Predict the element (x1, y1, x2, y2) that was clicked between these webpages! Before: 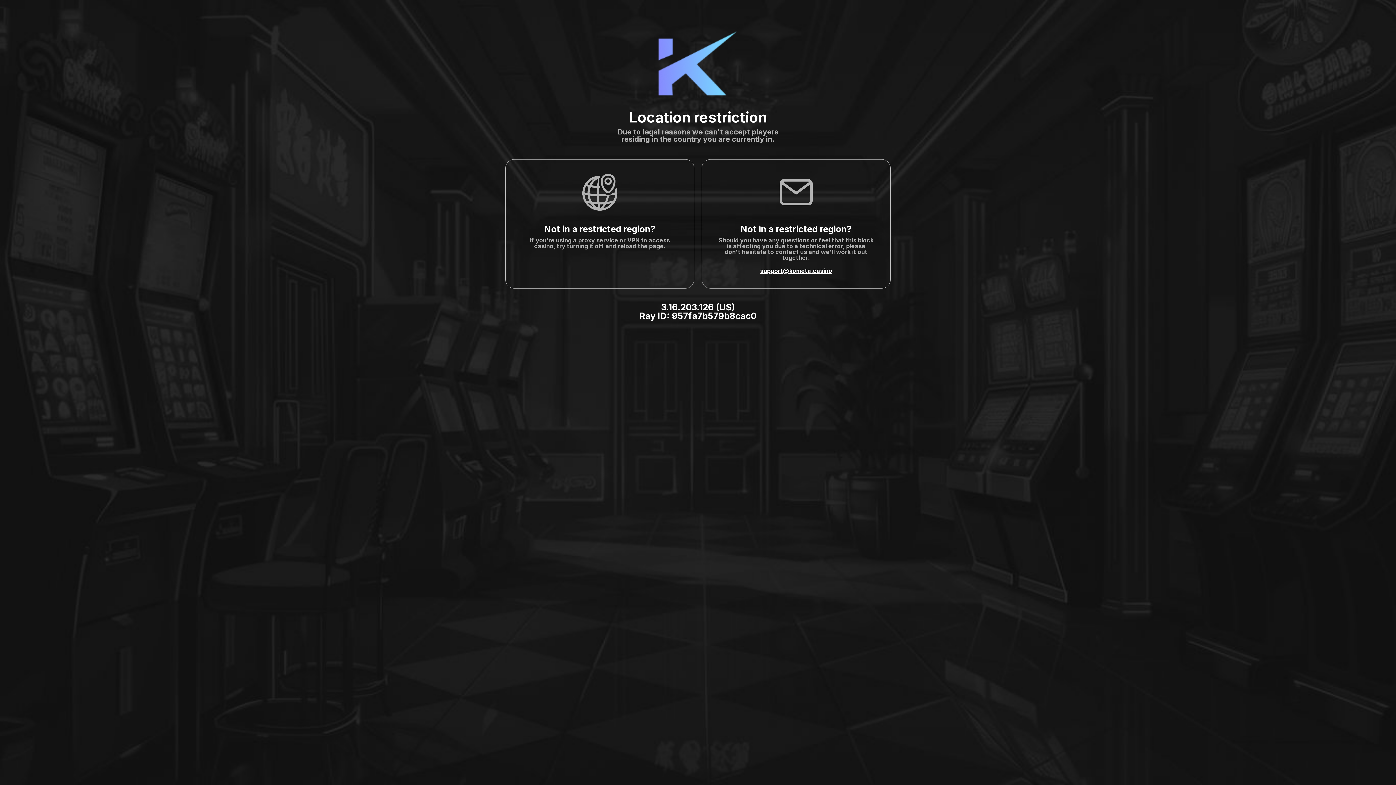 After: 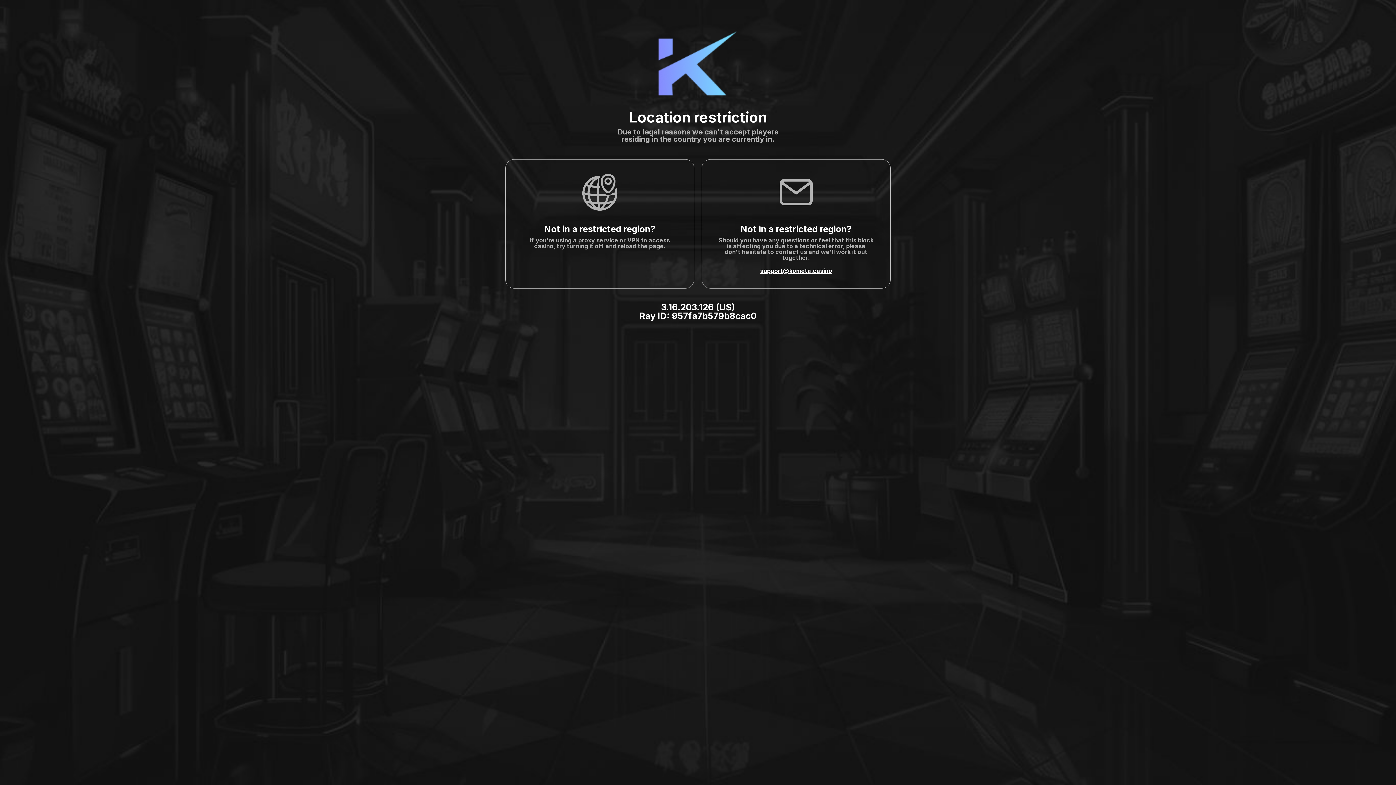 Action: label: support@kometa.casino bbox: (760, 267, 832, 274)